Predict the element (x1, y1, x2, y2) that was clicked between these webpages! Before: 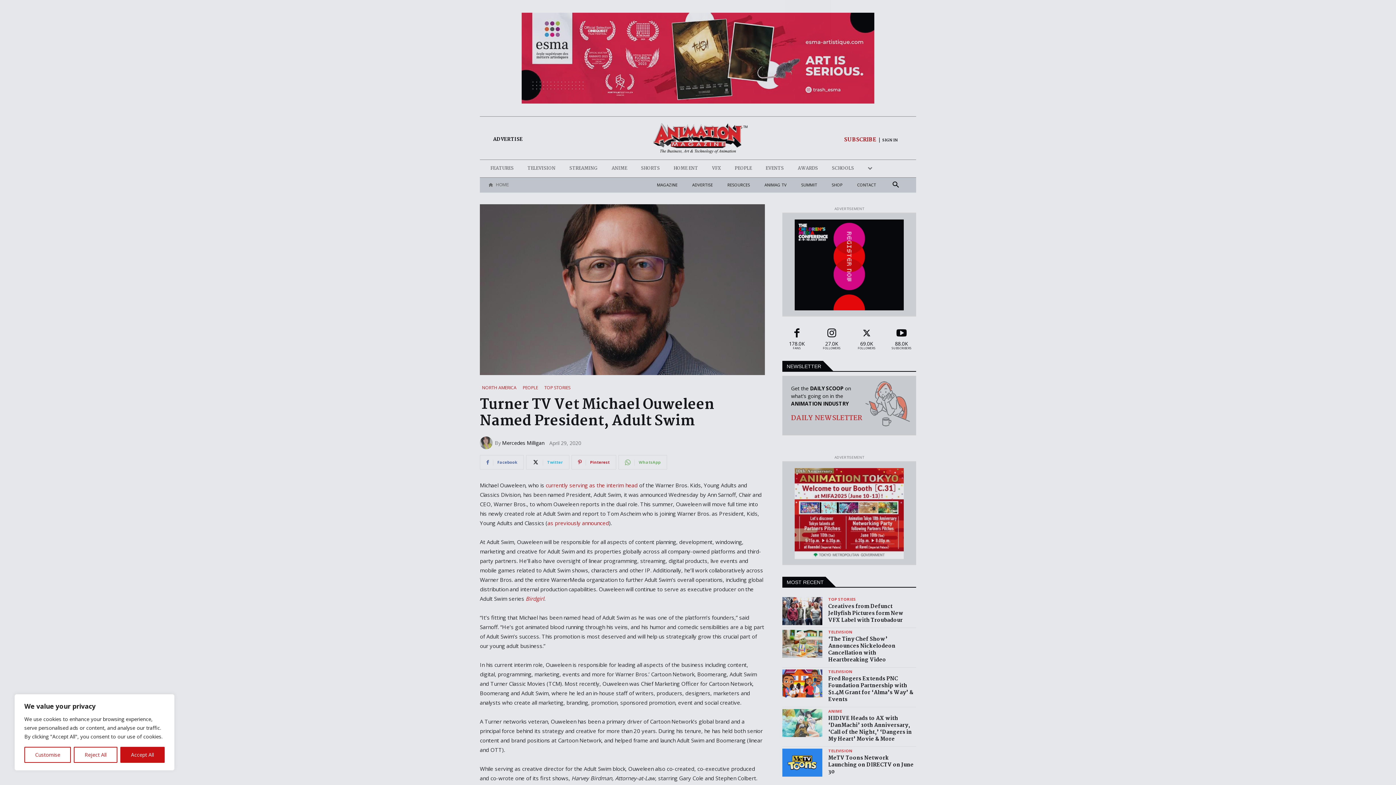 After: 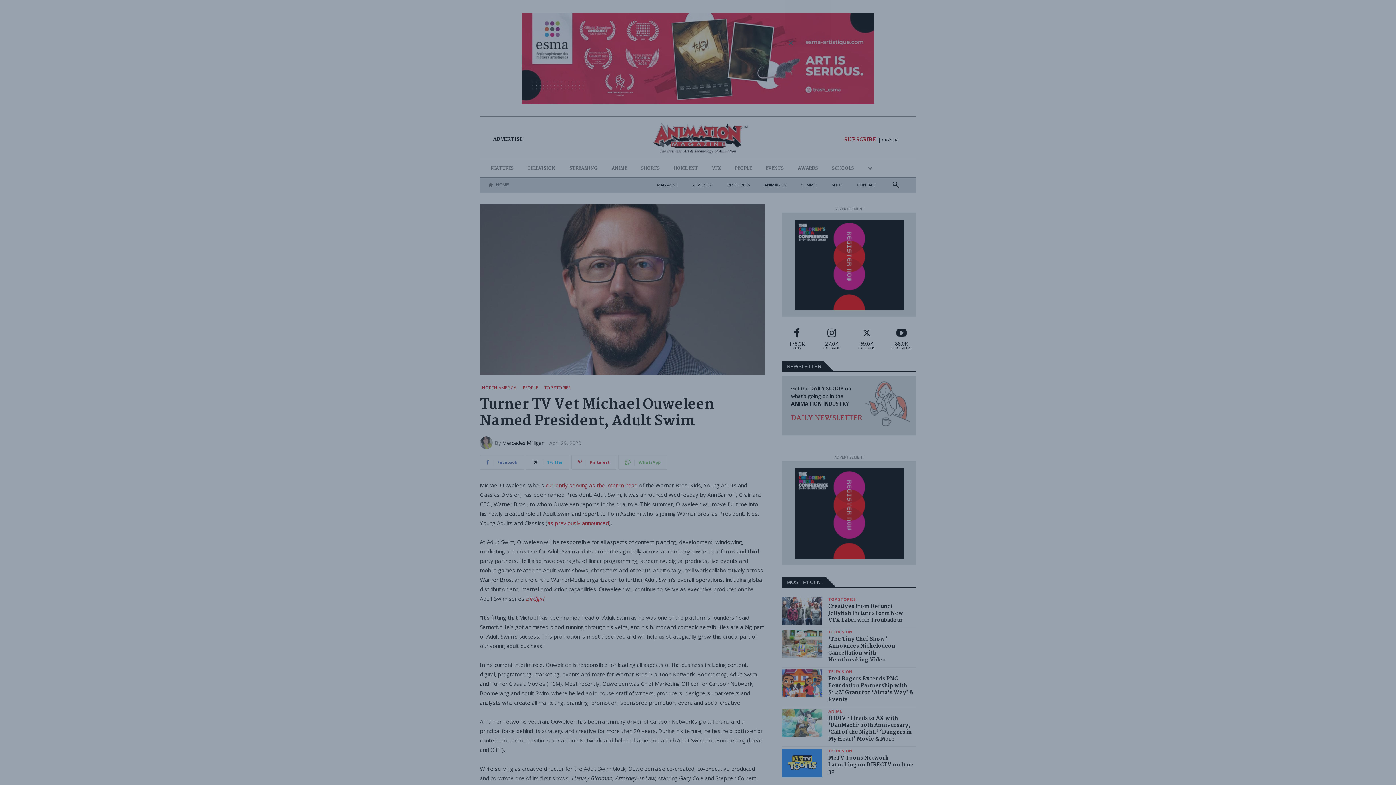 Action: bbox: (73, 747, 117, 763) label: Reject All